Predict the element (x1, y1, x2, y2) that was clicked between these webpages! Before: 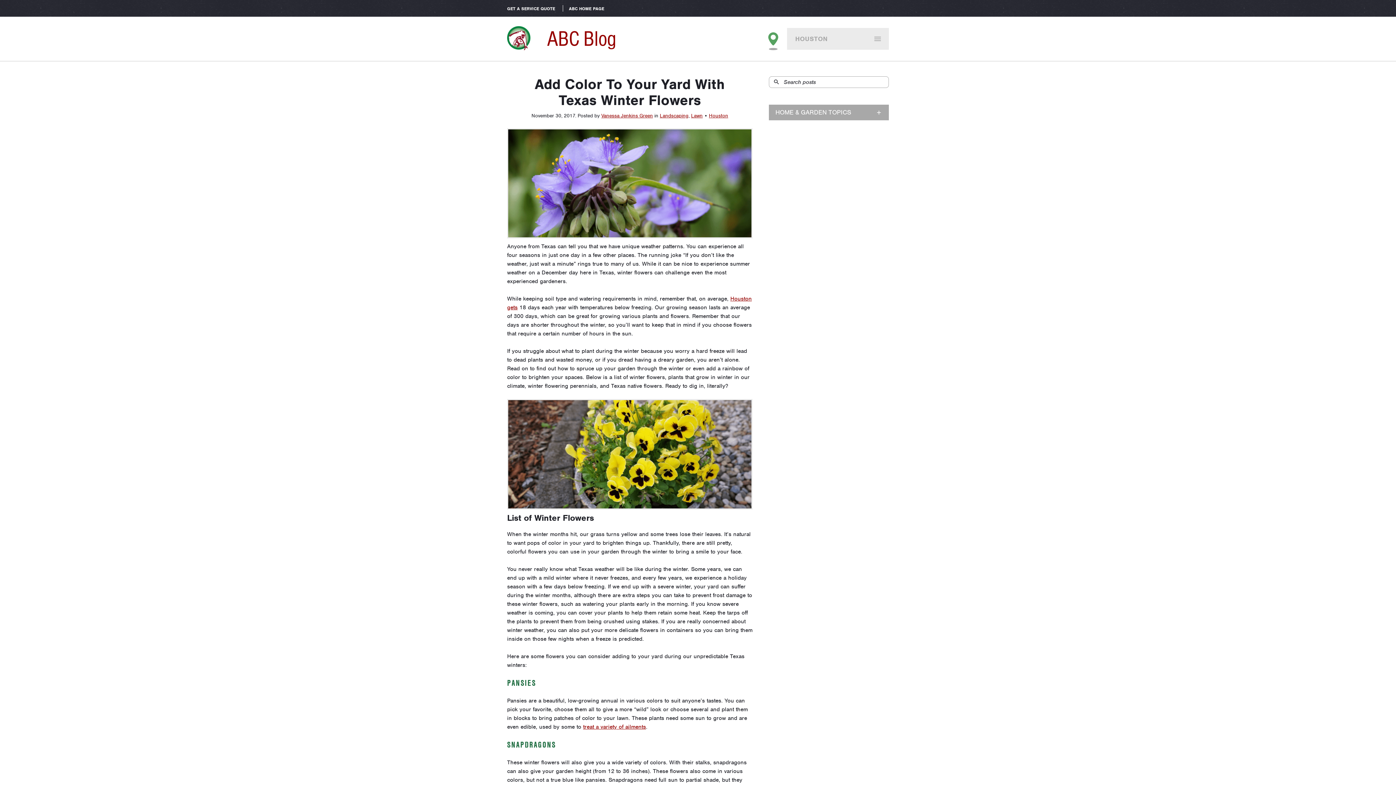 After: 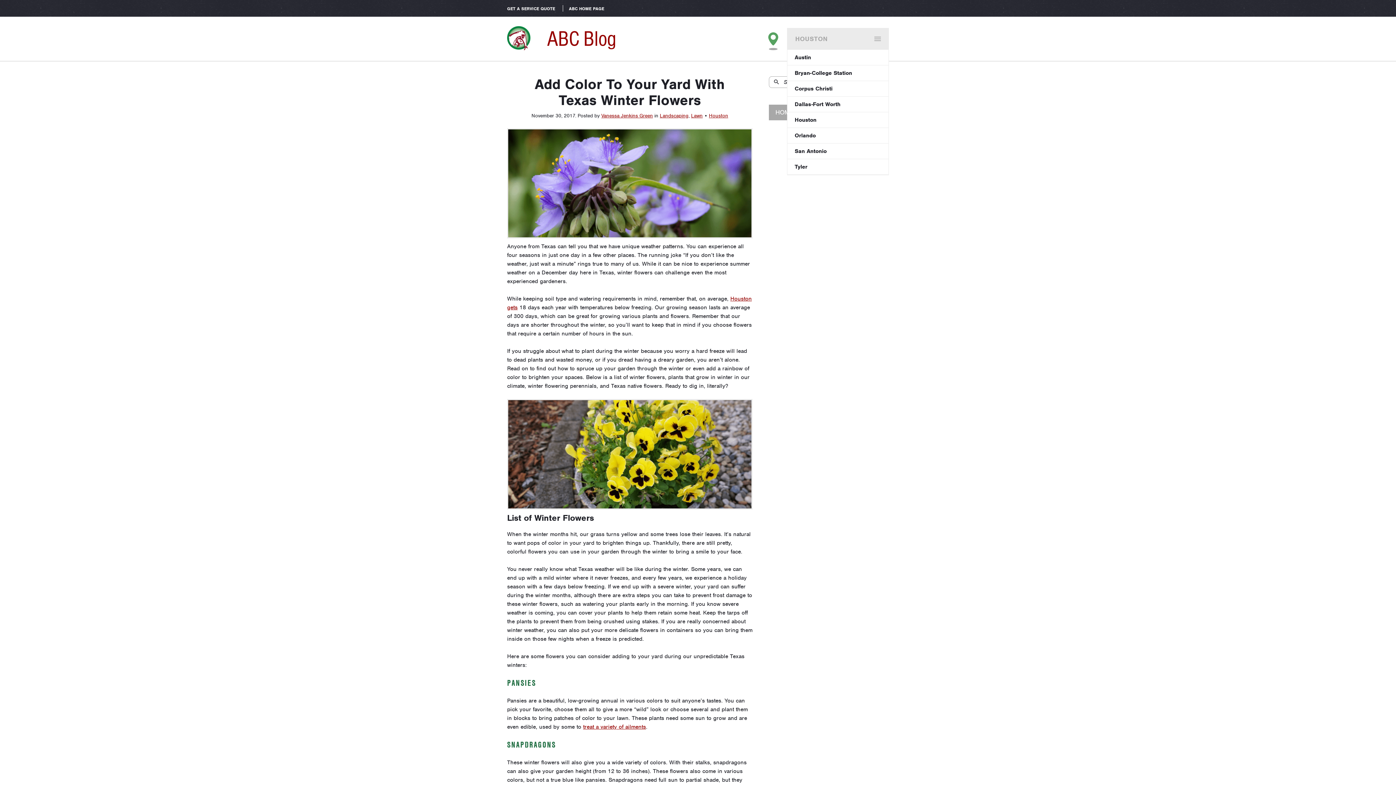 Action: bbox: (787, 28, 889, 49) label: HOUSTON